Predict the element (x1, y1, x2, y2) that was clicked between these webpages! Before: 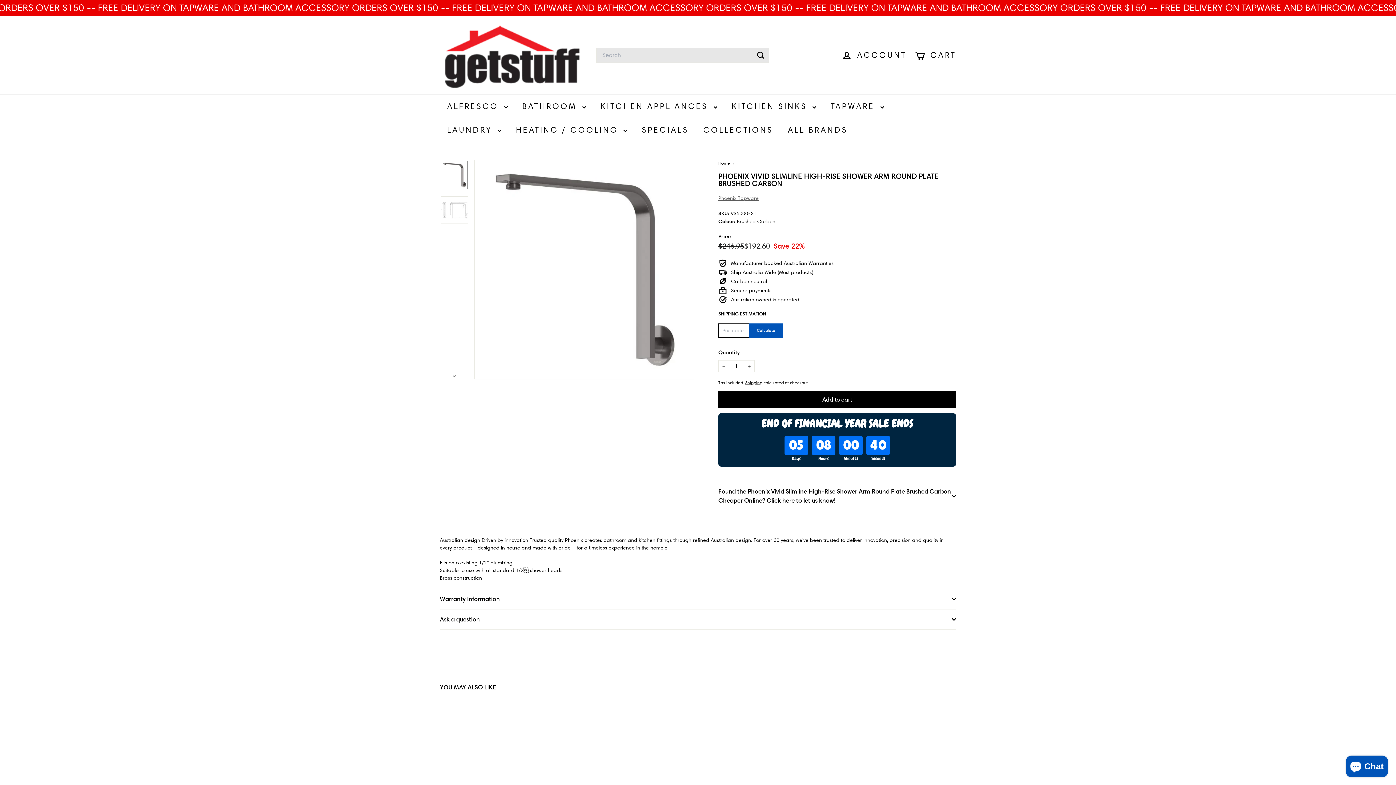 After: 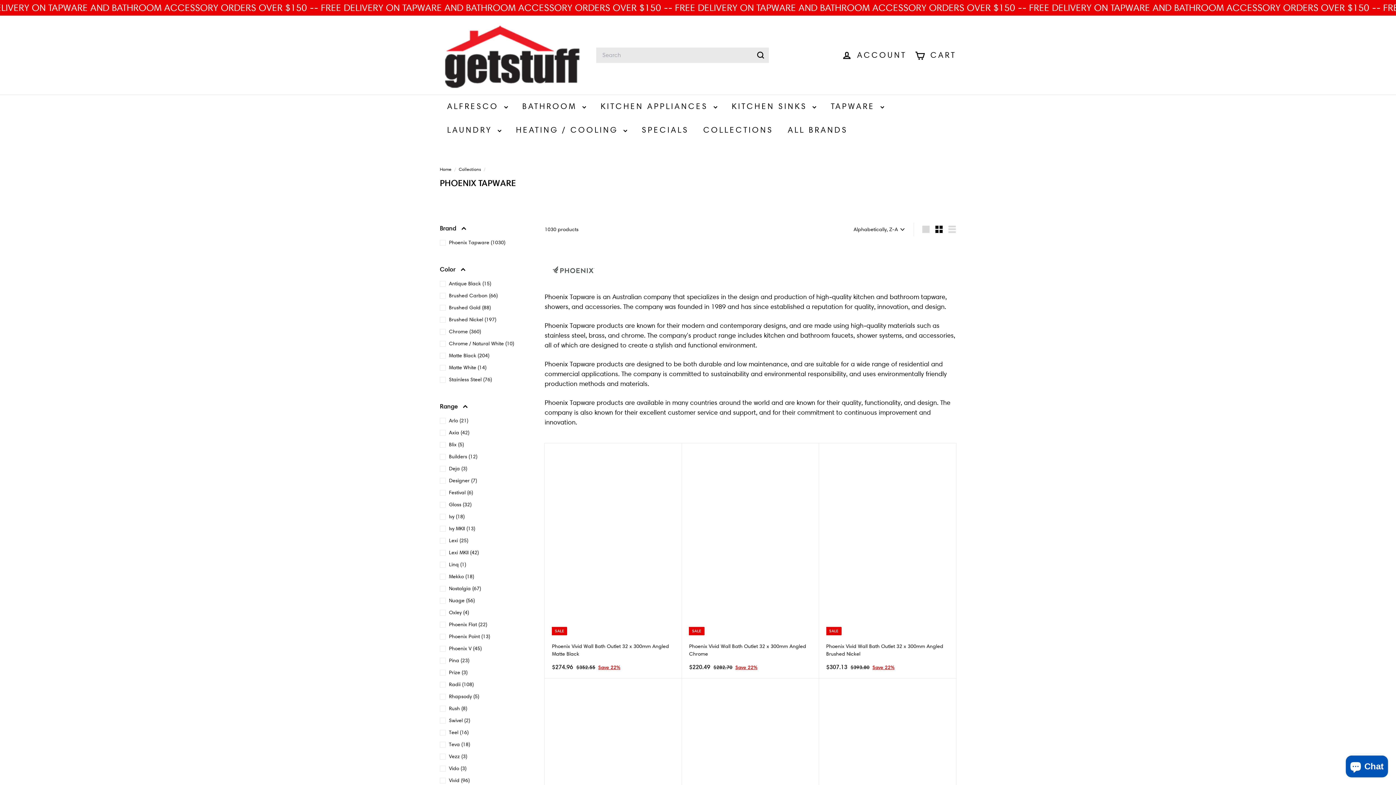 Action: bbox: (718, 195, 758, 201) label: Phoenix Tapware